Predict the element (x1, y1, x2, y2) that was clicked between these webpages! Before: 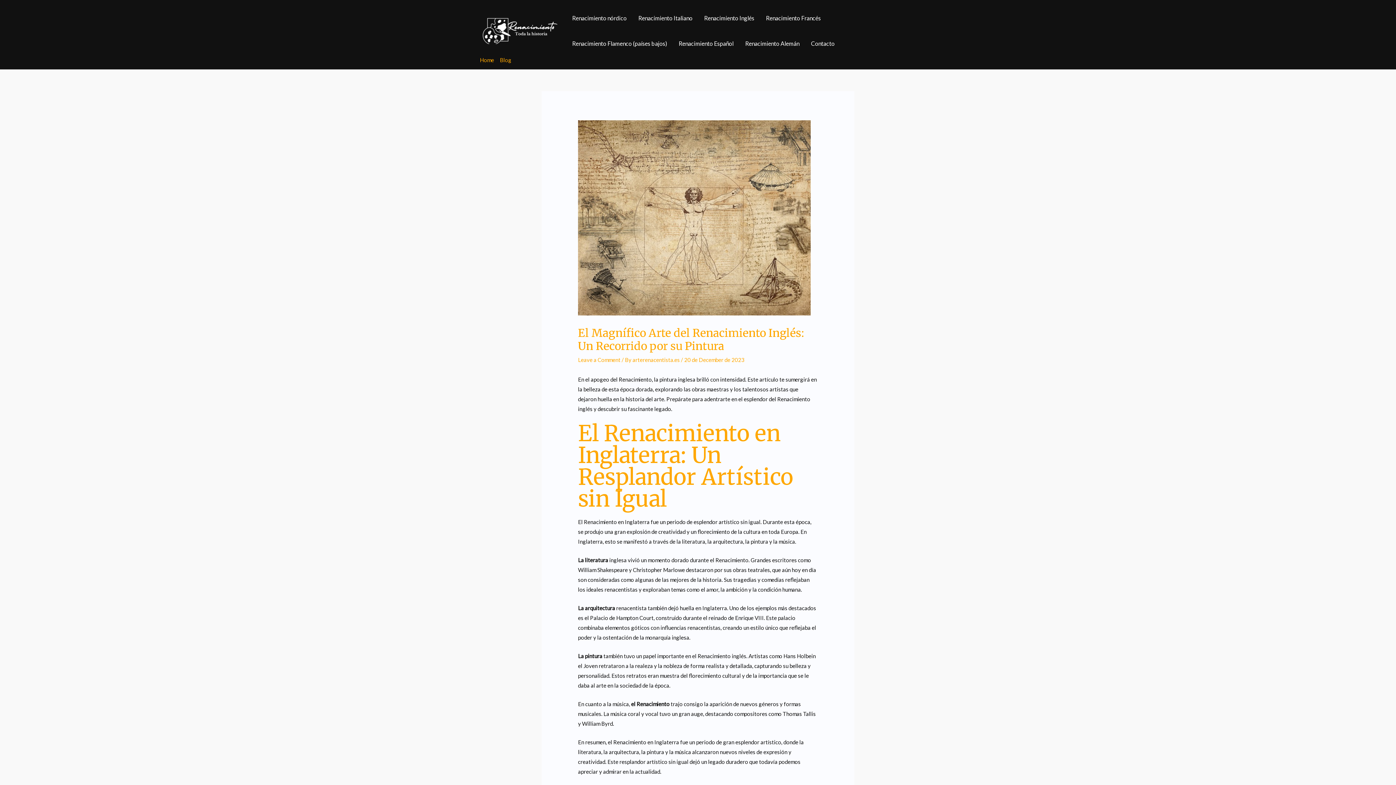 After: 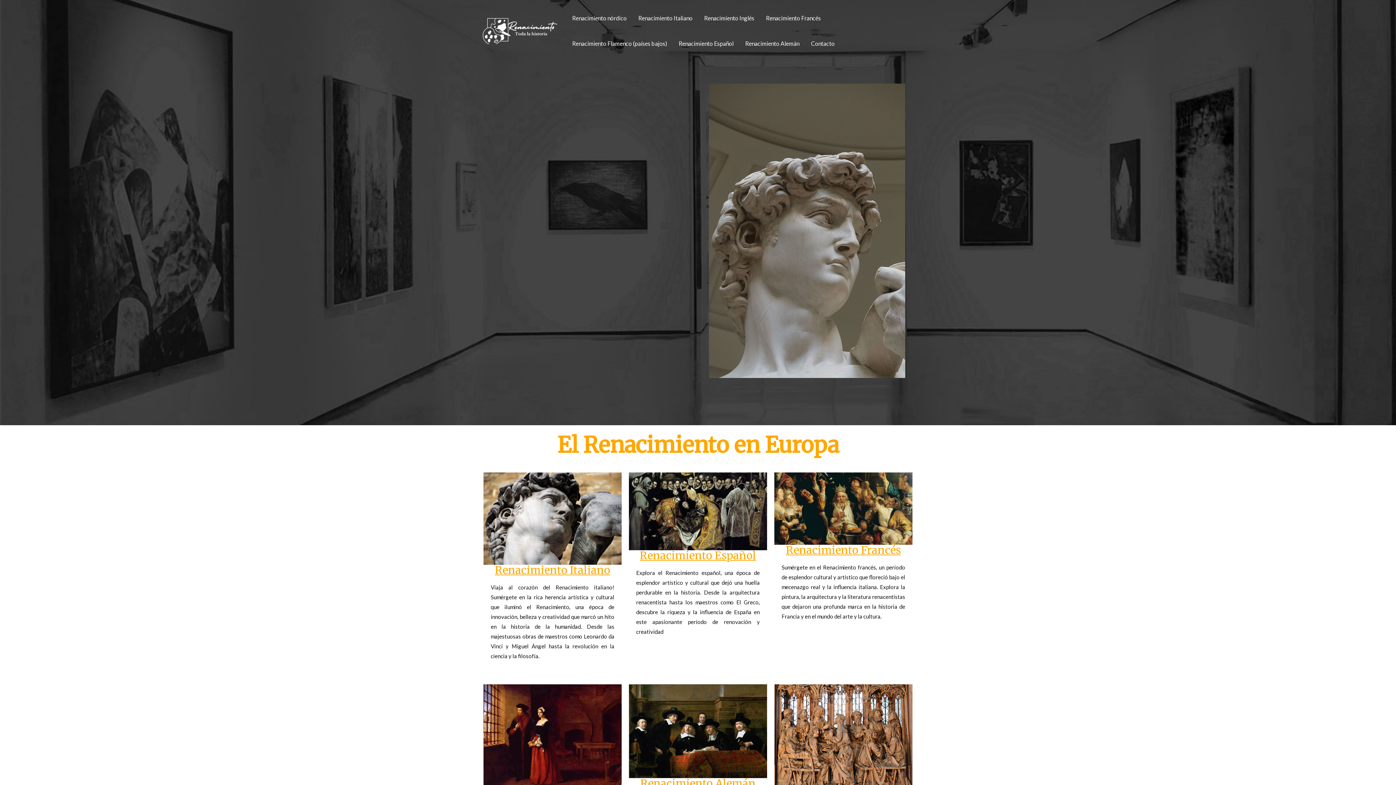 Action: bbox: (480, 26, 559, 33)